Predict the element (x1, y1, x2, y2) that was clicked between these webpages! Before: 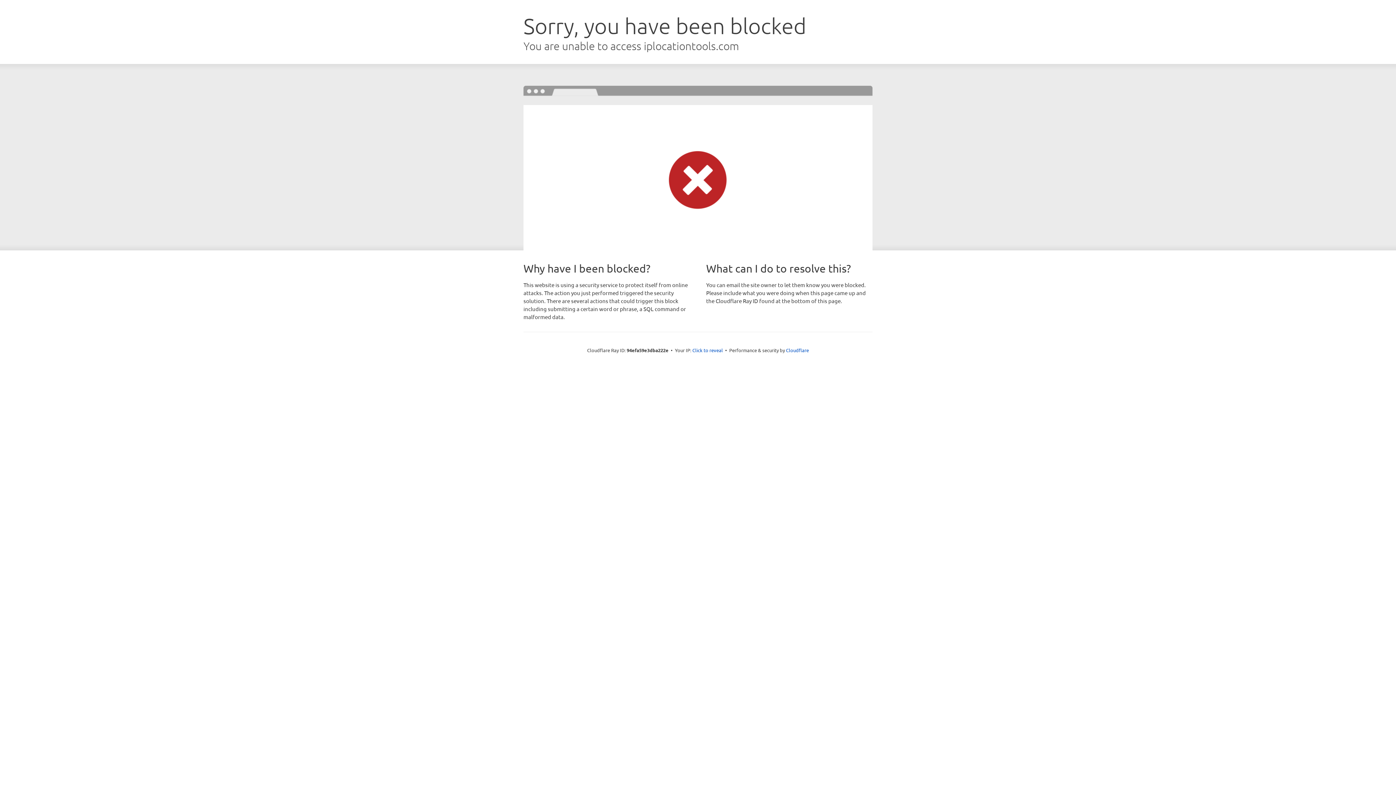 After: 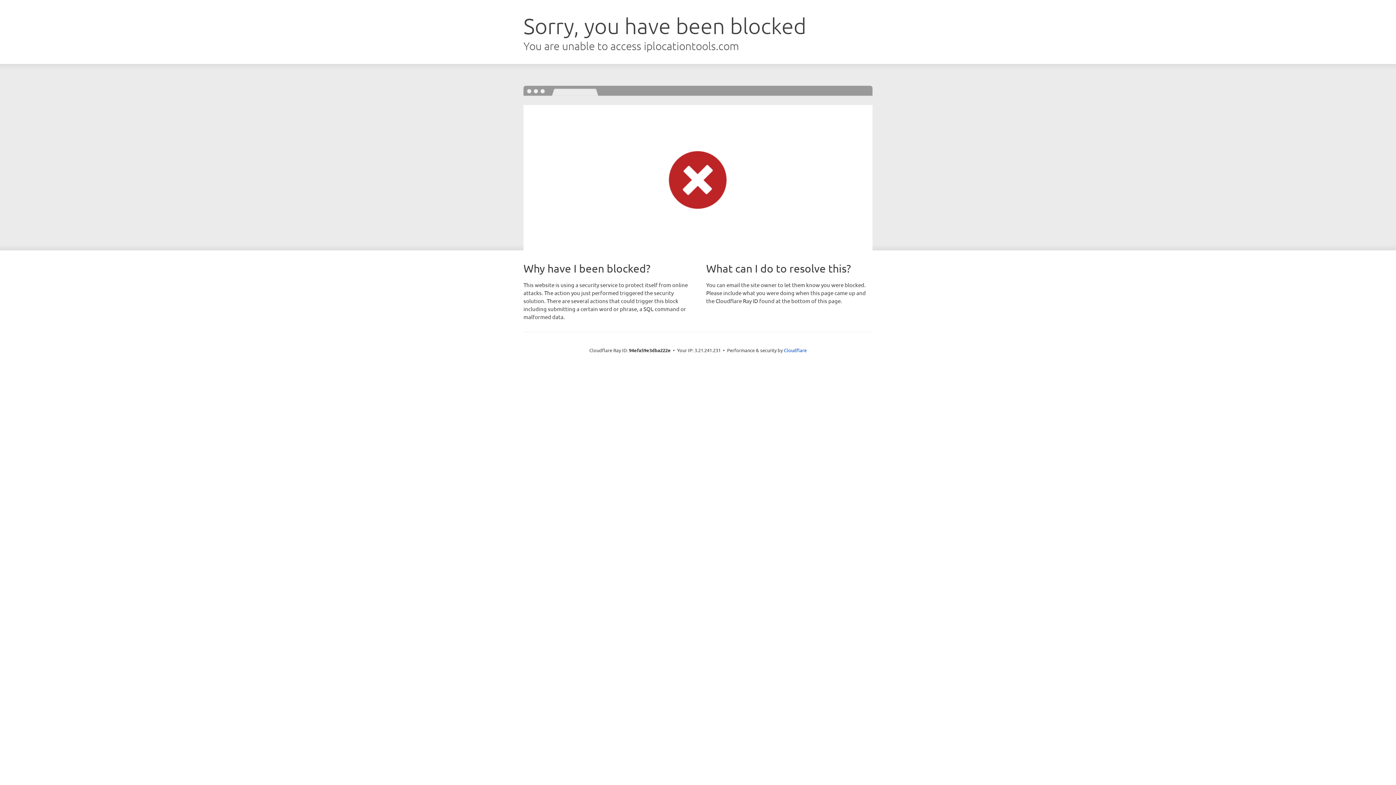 Action: label: Click to reveal bbox: (692, 346, 723, 353)